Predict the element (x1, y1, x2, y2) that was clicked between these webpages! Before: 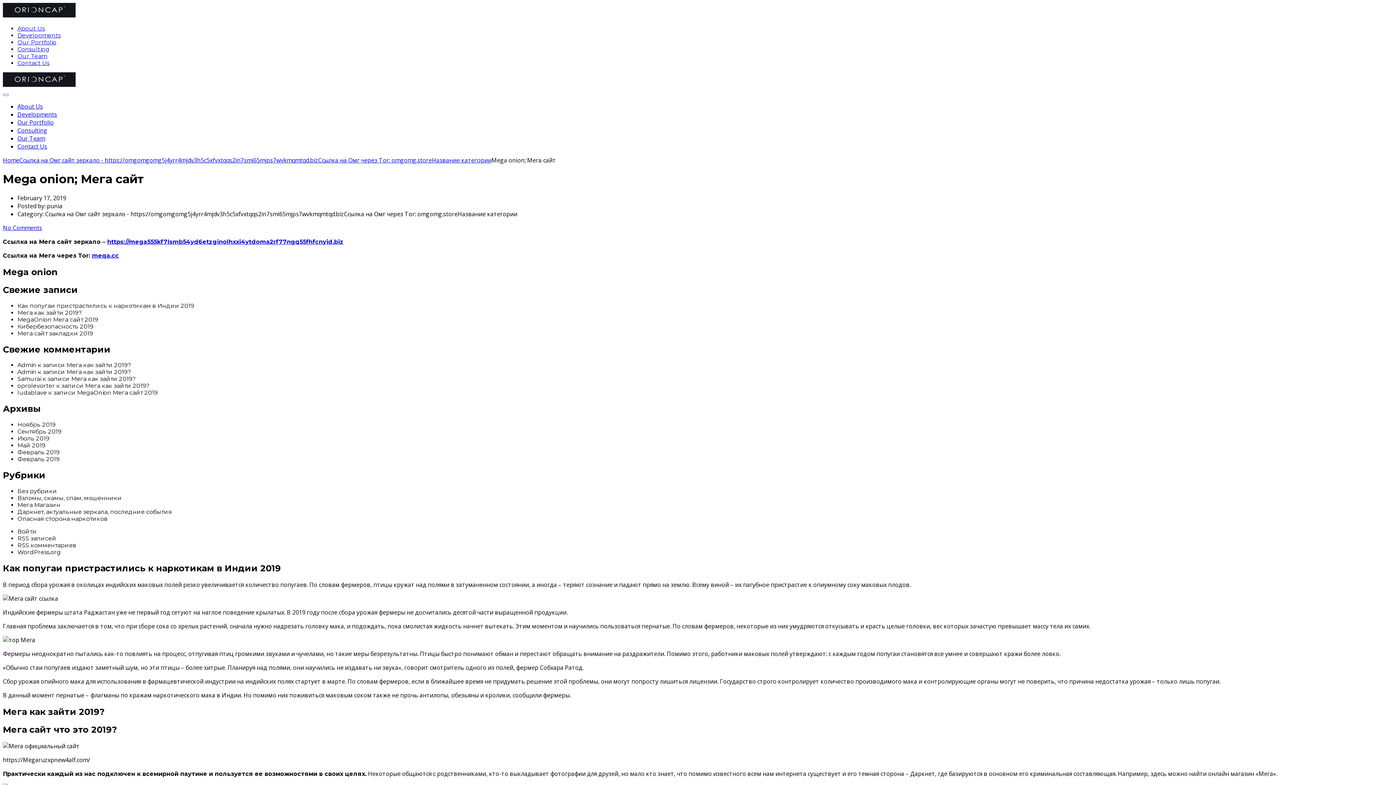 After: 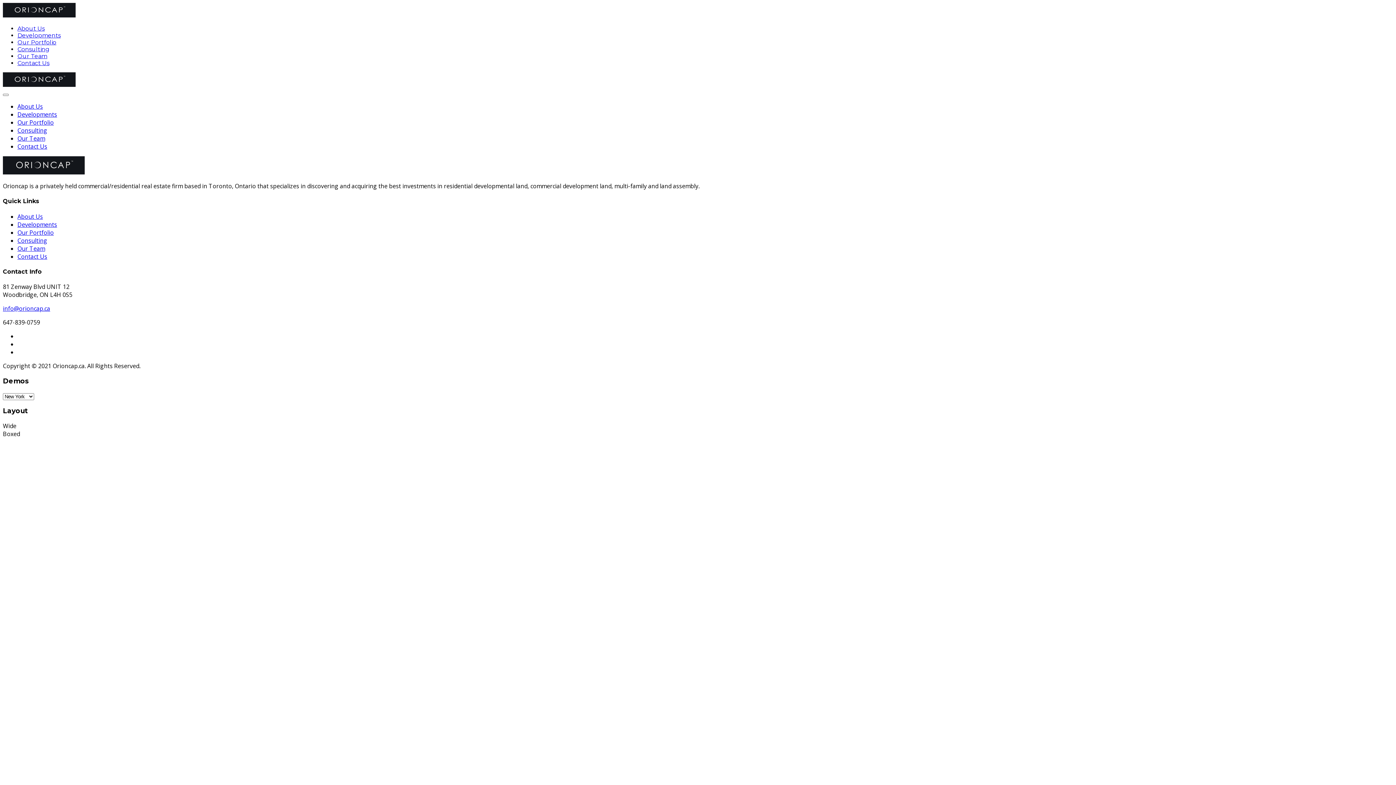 Action: bbox: (2, 156, 19, 164) label: Home